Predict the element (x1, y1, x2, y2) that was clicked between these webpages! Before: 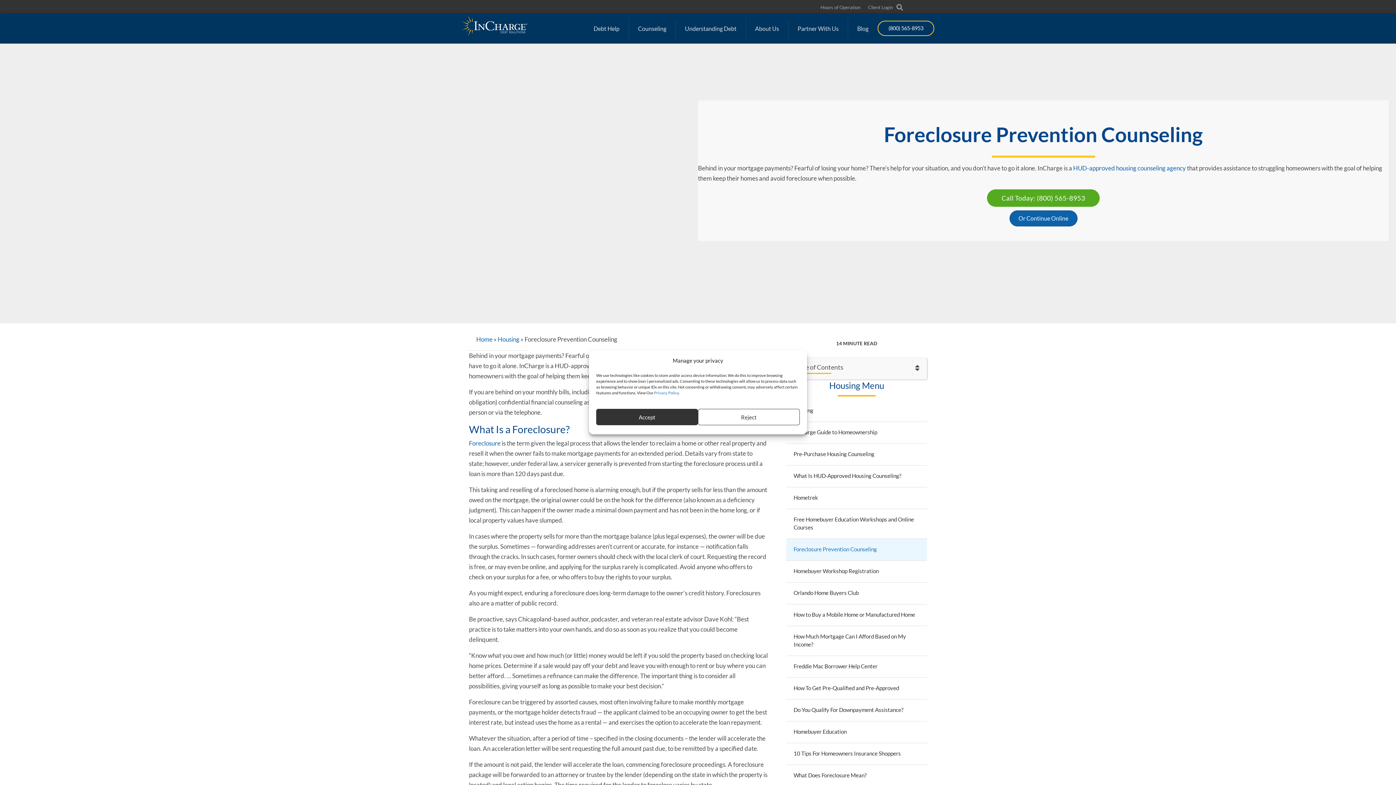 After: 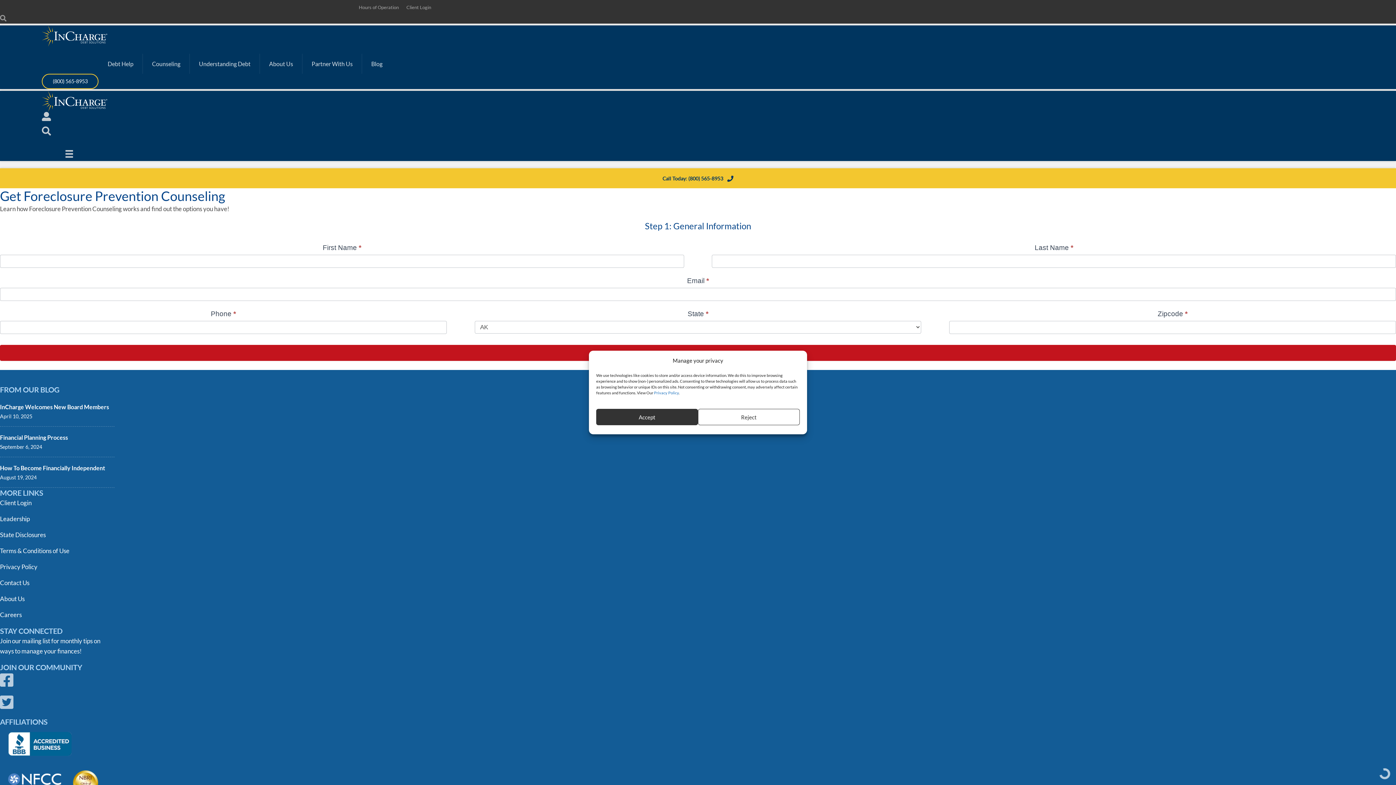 Action: label: Or Continue Online bbox: (1009, 210, 1077, 226)